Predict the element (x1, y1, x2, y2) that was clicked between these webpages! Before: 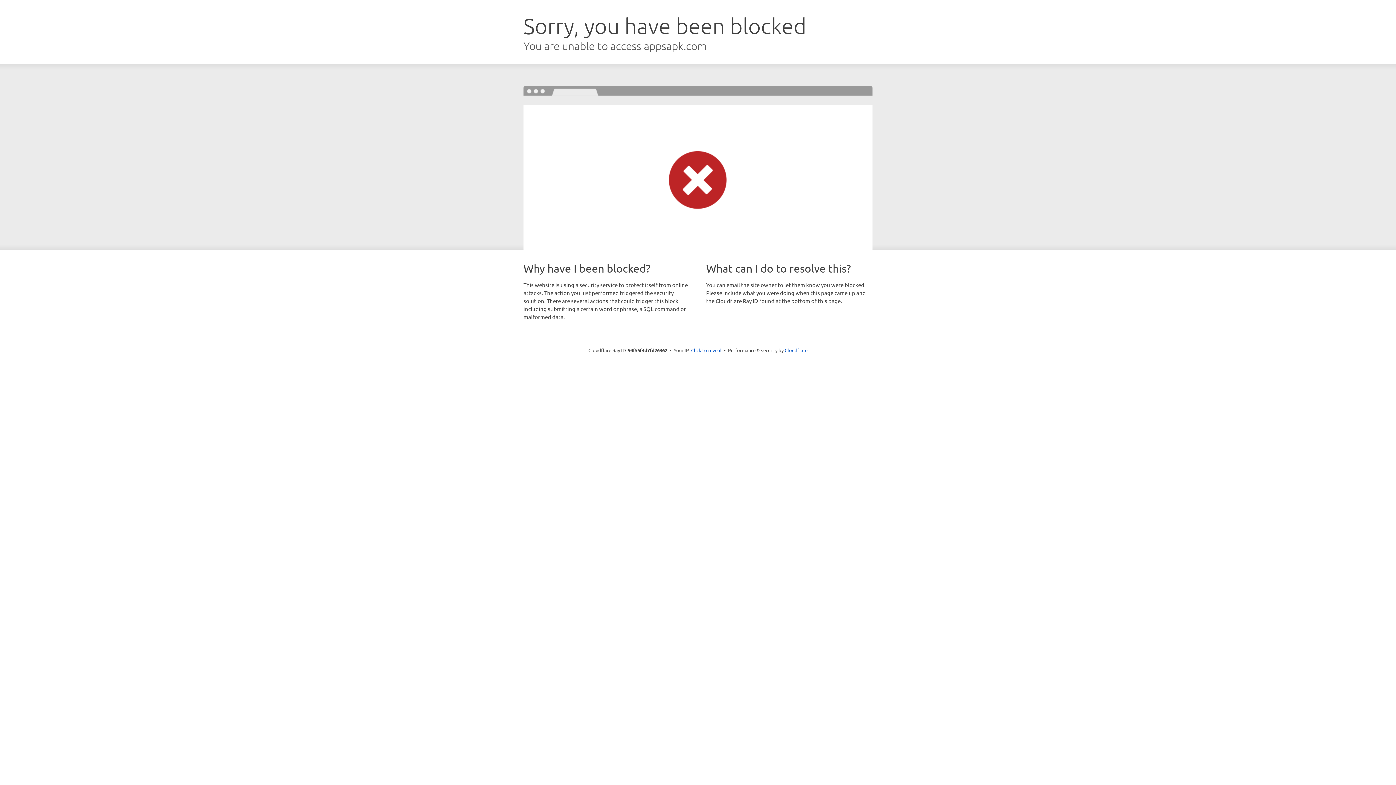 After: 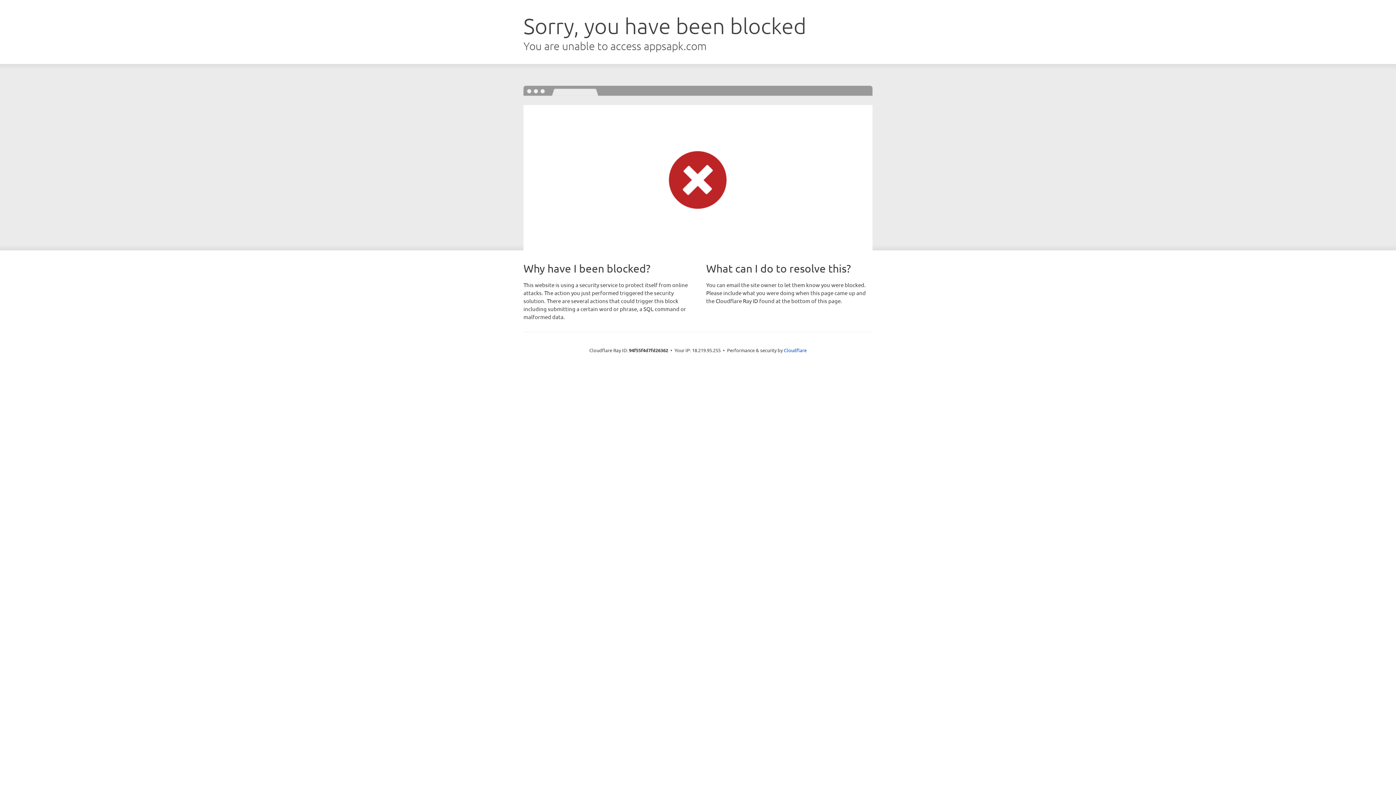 Action: label: Click to reveal bbox: (691, 346, 721, 353)